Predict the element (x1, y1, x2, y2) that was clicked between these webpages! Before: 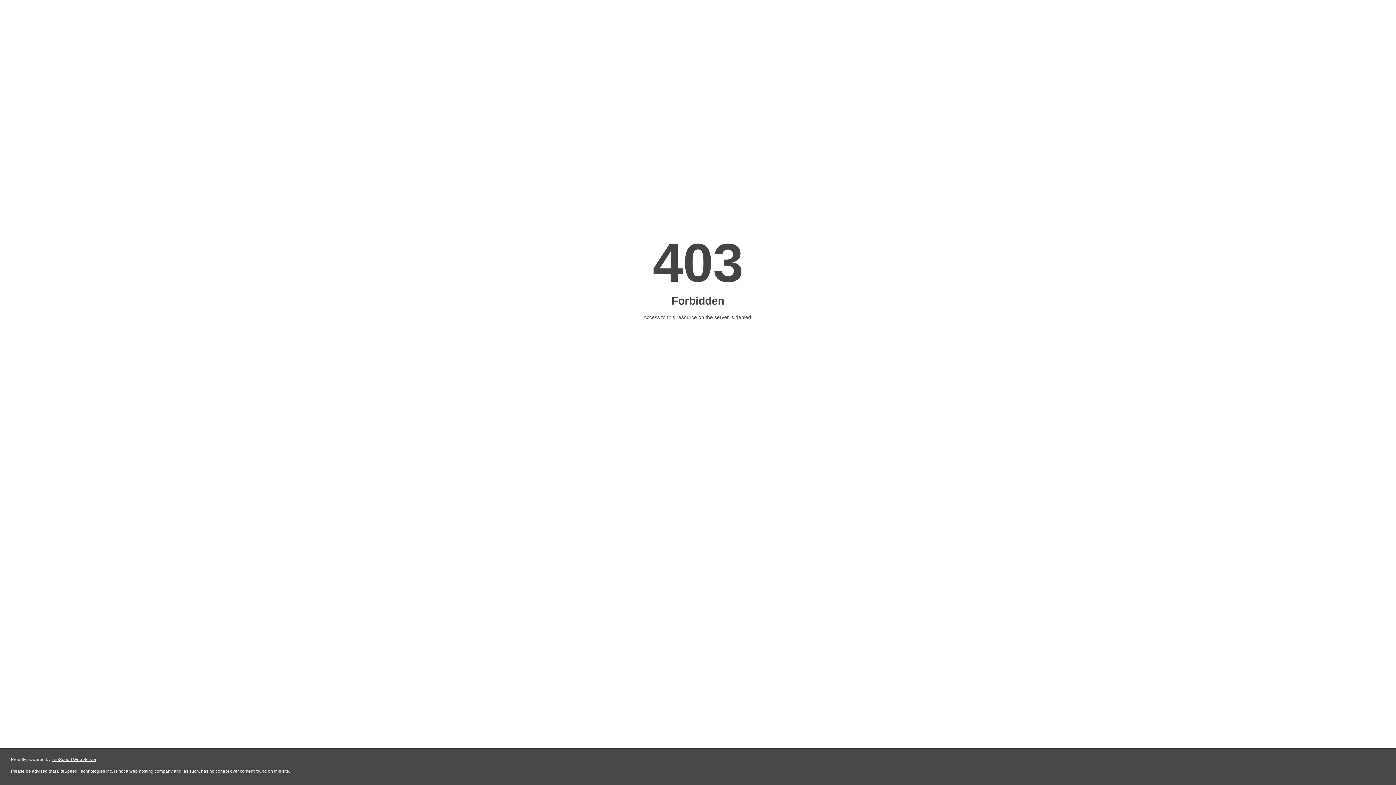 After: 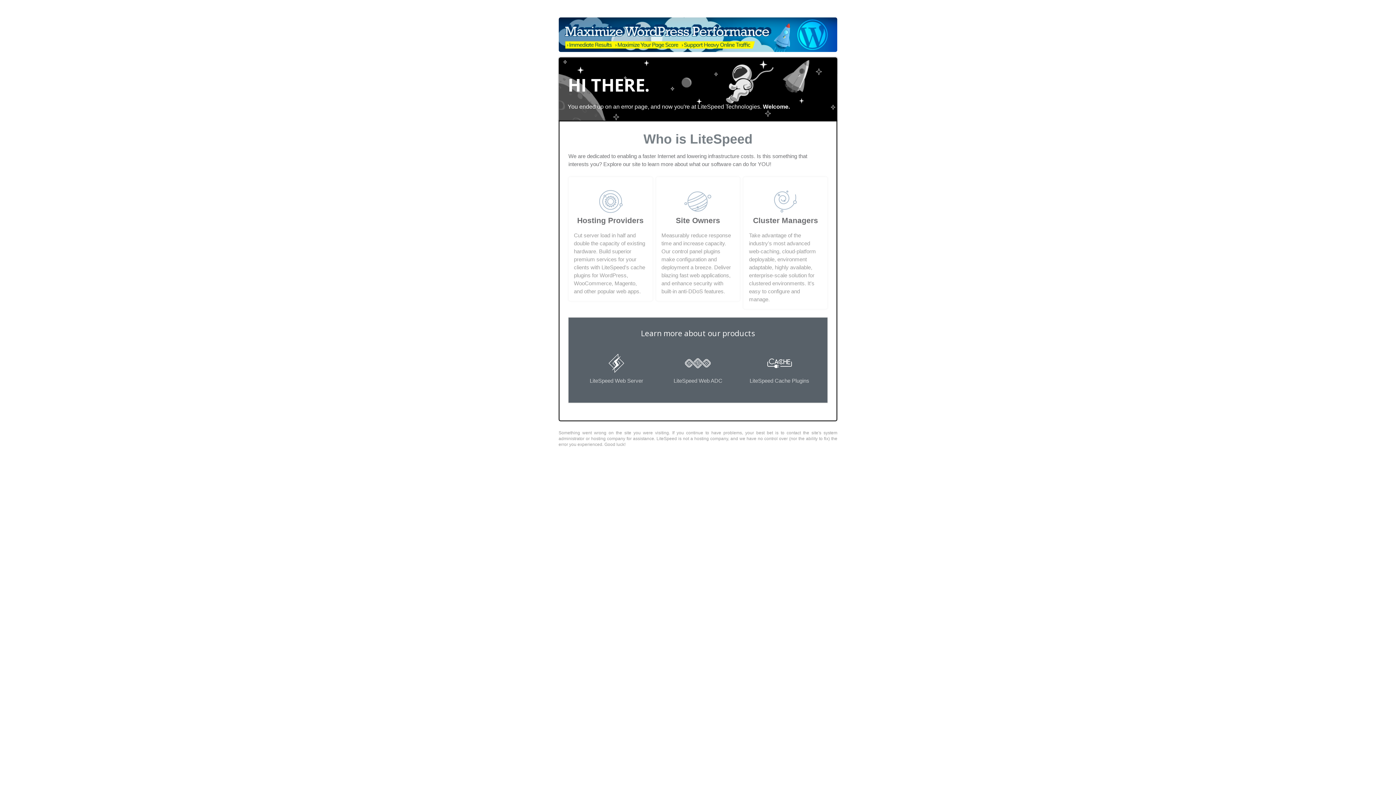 Action: bbox: (51, 757, 96, 762) label: LiteSpeed Web Server